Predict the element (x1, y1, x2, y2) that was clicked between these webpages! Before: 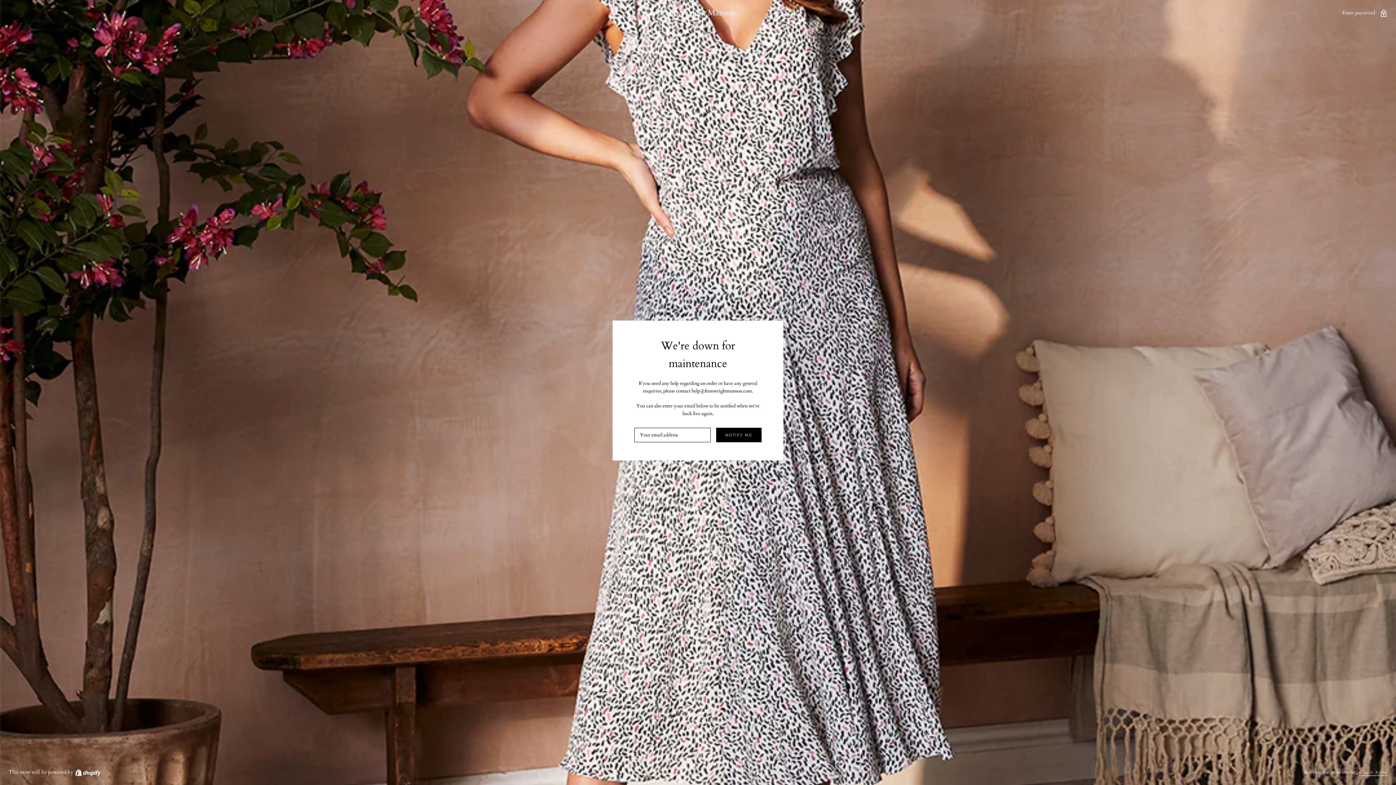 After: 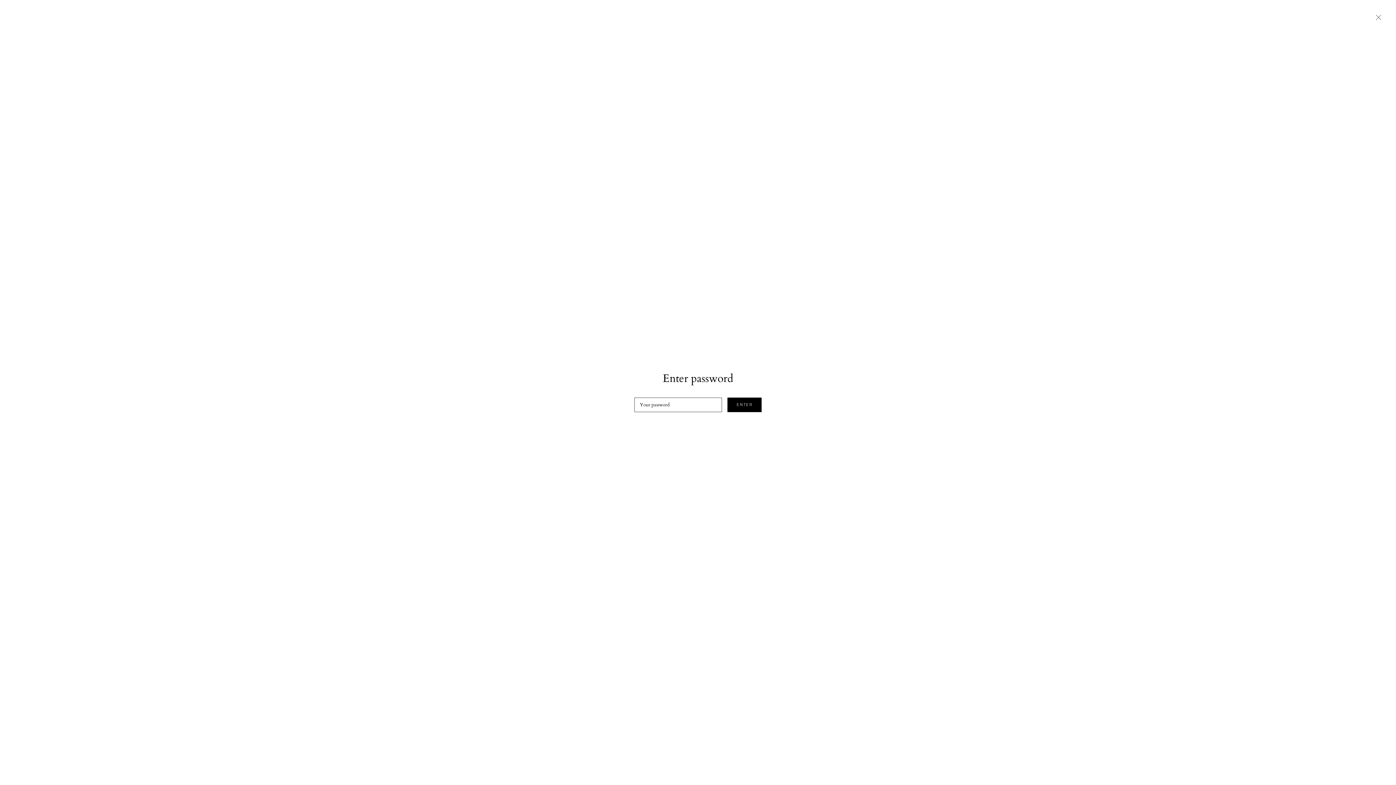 Action: bbox: (1342, 8, 1387, 16) label: Enter password 